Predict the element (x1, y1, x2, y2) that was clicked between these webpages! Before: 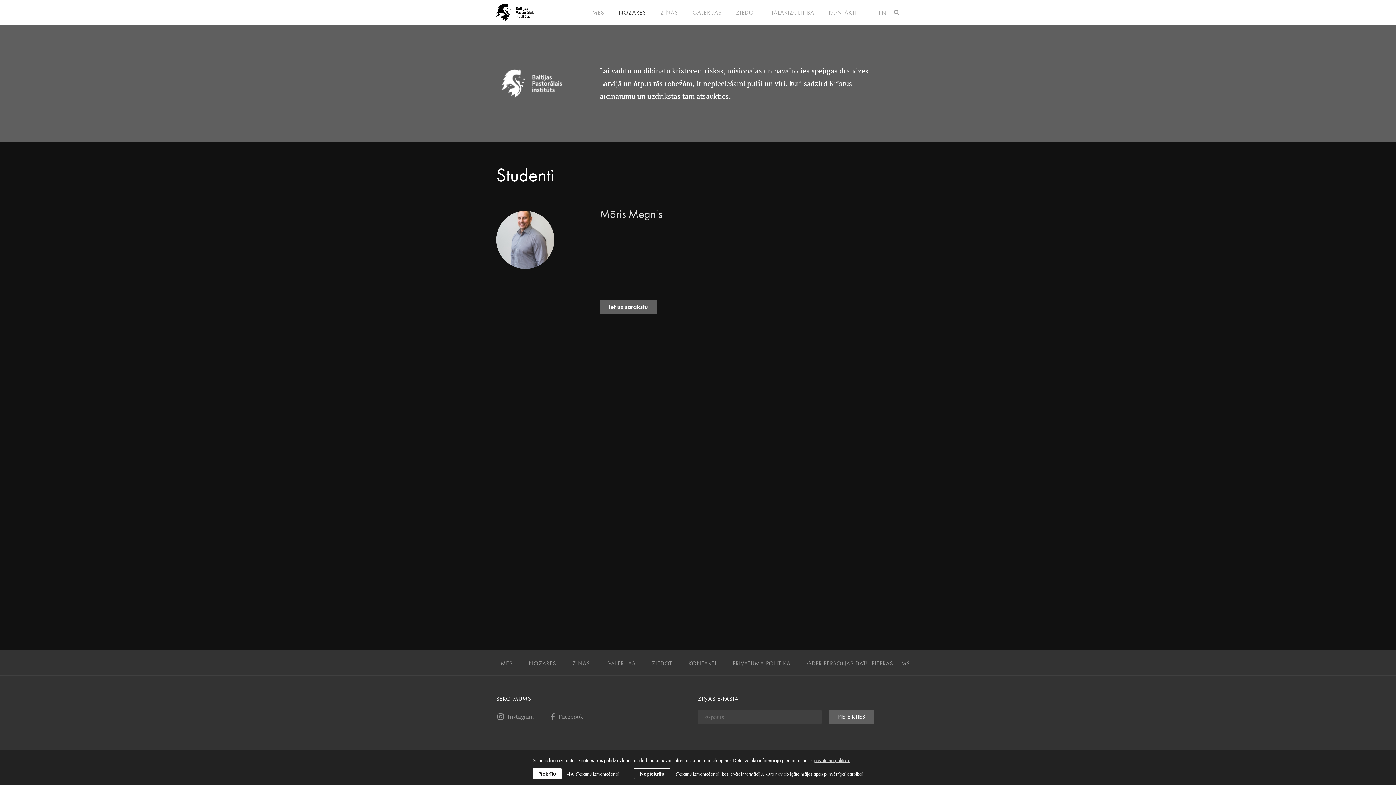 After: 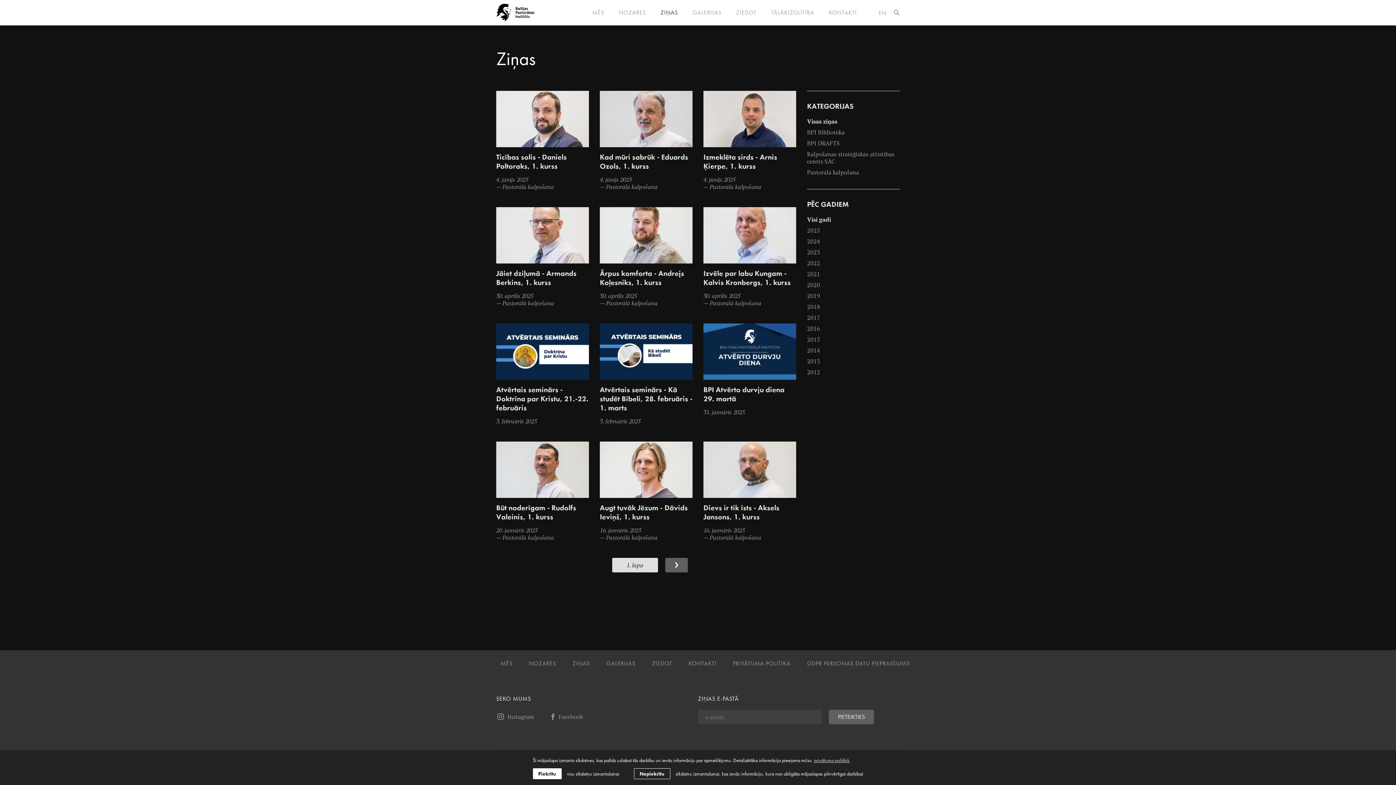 Action: label: ZIŅAS bbox: (572, 660, 590, 667)